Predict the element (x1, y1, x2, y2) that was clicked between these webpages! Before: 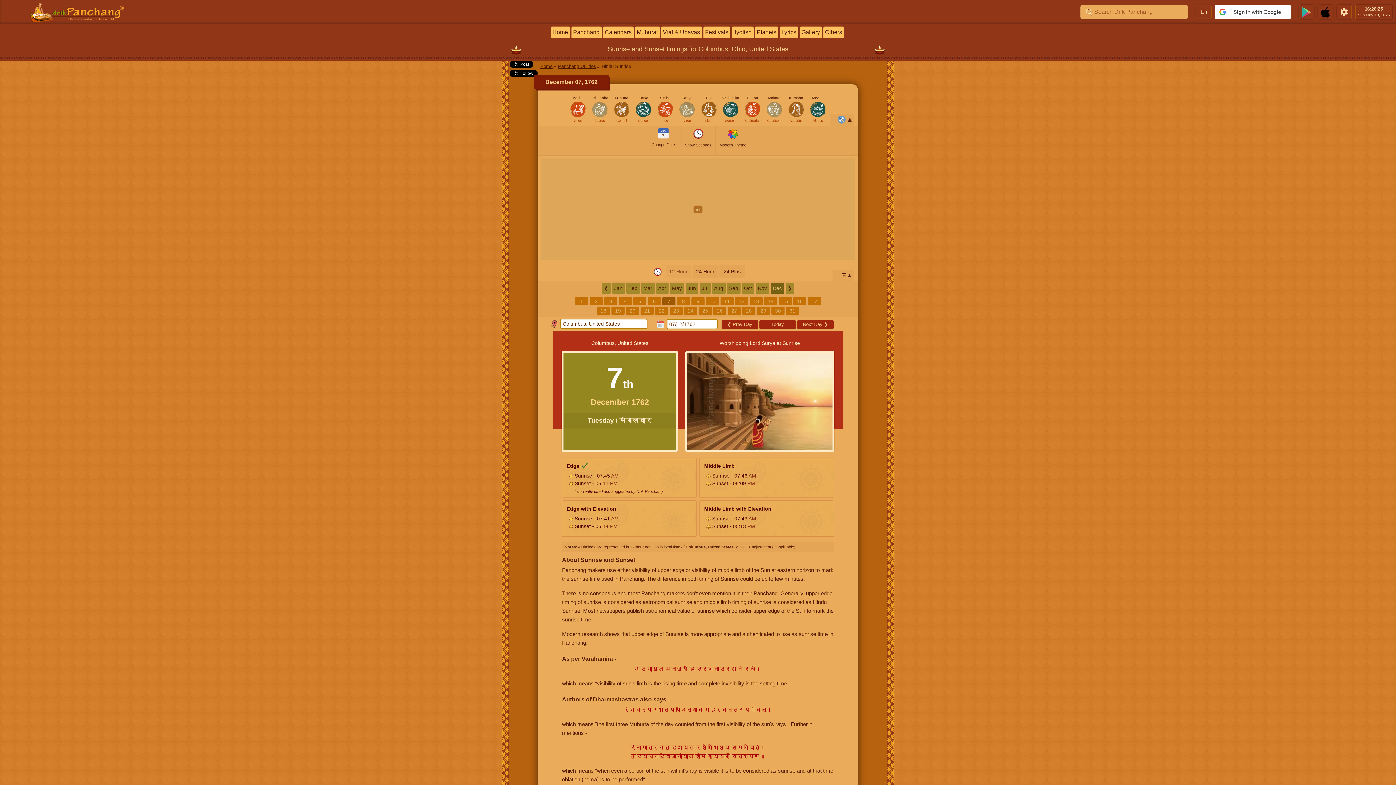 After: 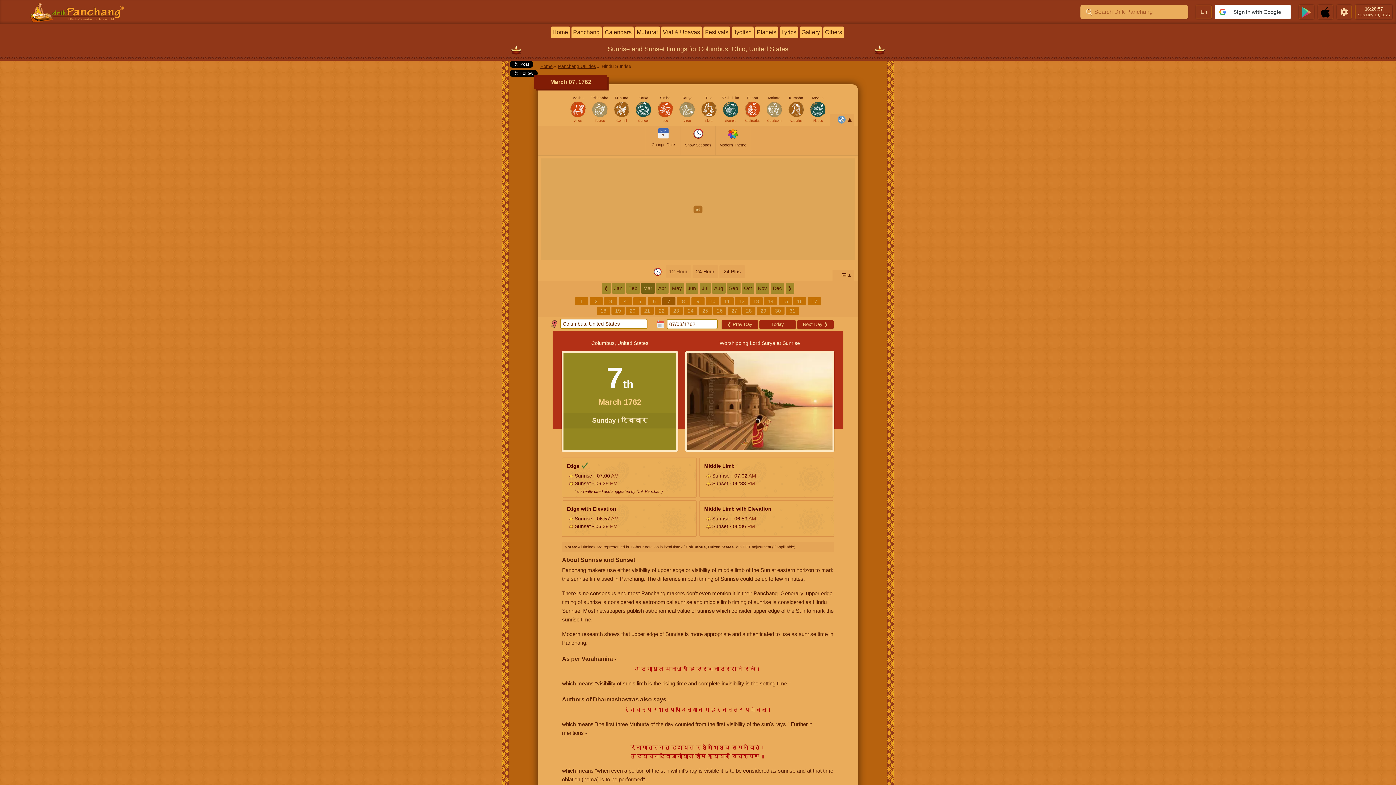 Action: label: Mar bbox: (641, 282, 654, 293)